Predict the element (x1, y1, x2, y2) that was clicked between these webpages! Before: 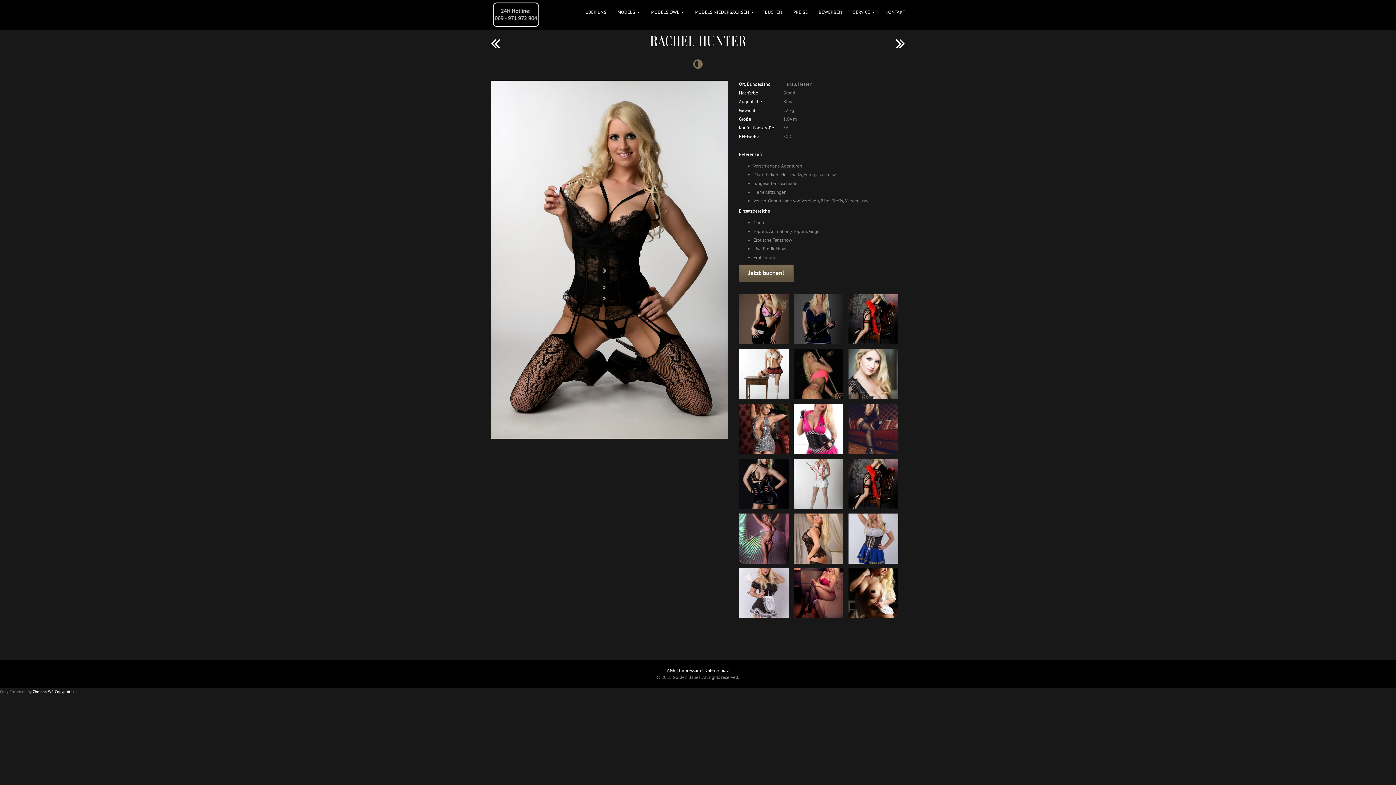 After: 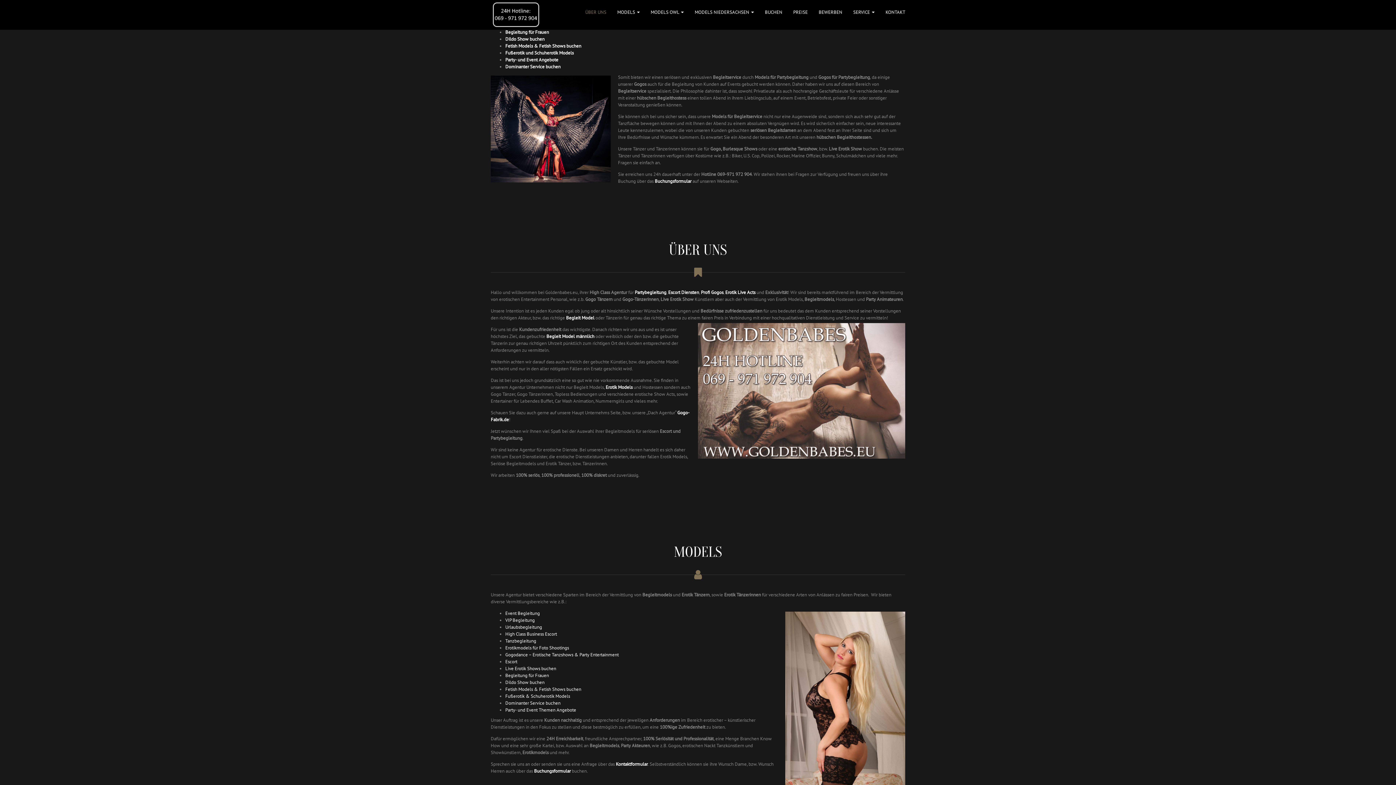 Action: label: ÜBER UNS bbox: (580, 0, 612, 24)